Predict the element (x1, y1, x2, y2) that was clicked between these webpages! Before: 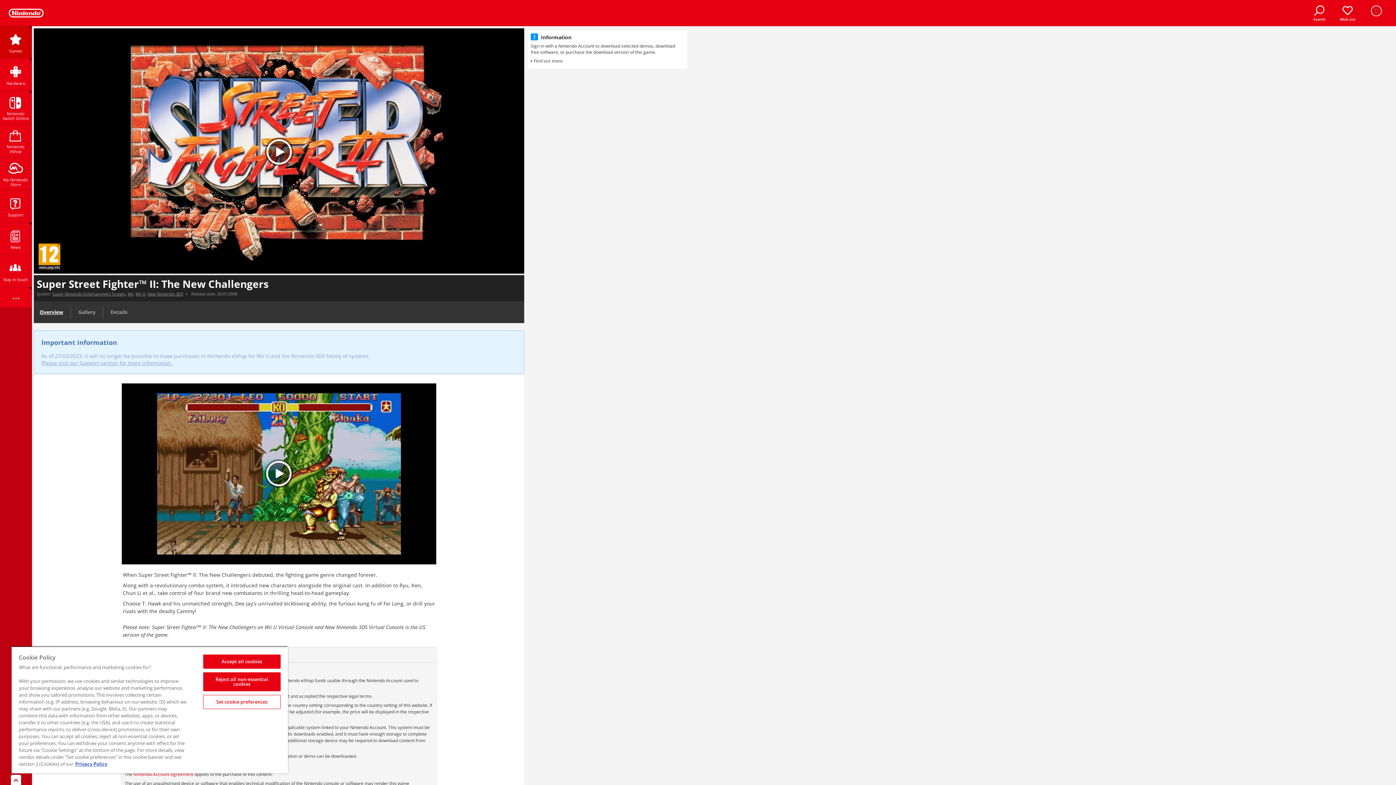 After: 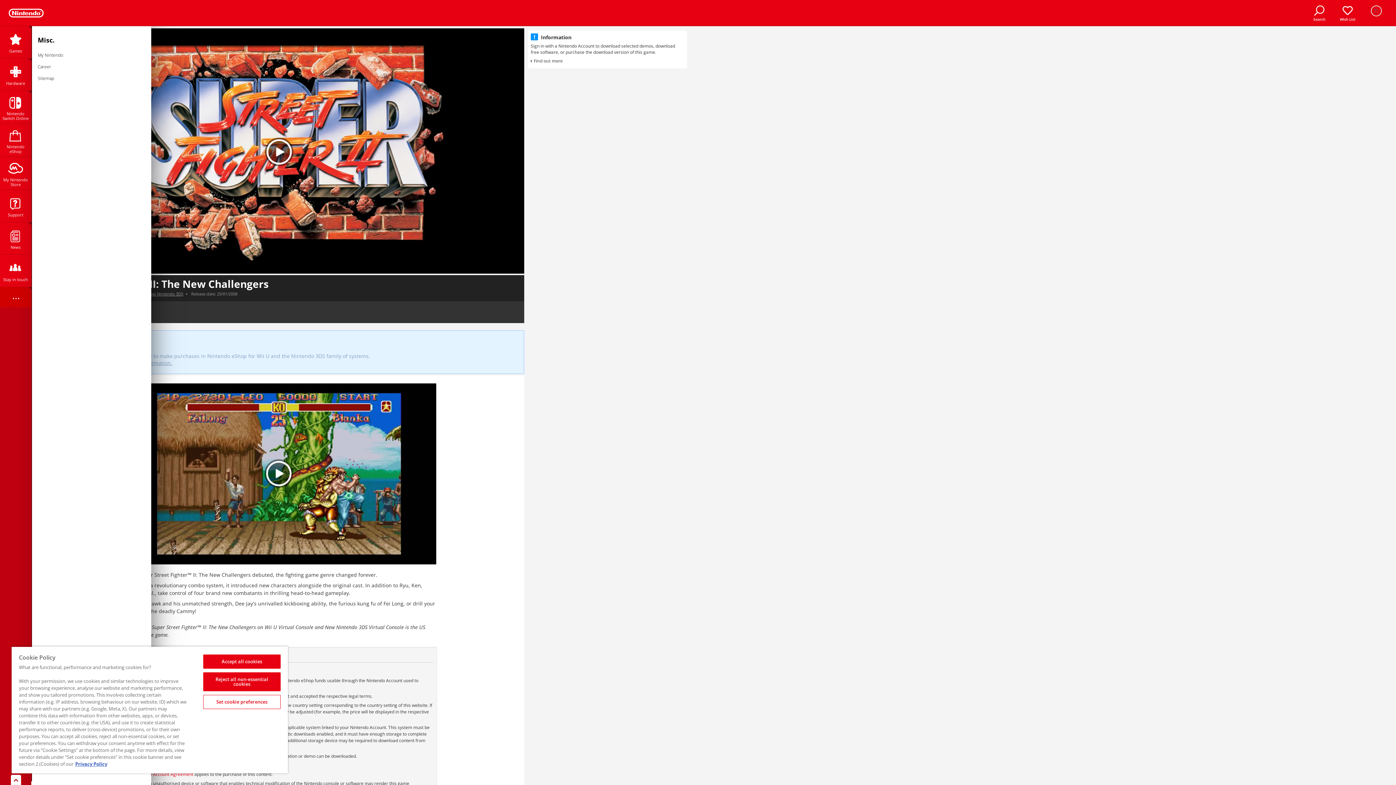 Action: label: ... bbox: (0, 287, 31, 310)